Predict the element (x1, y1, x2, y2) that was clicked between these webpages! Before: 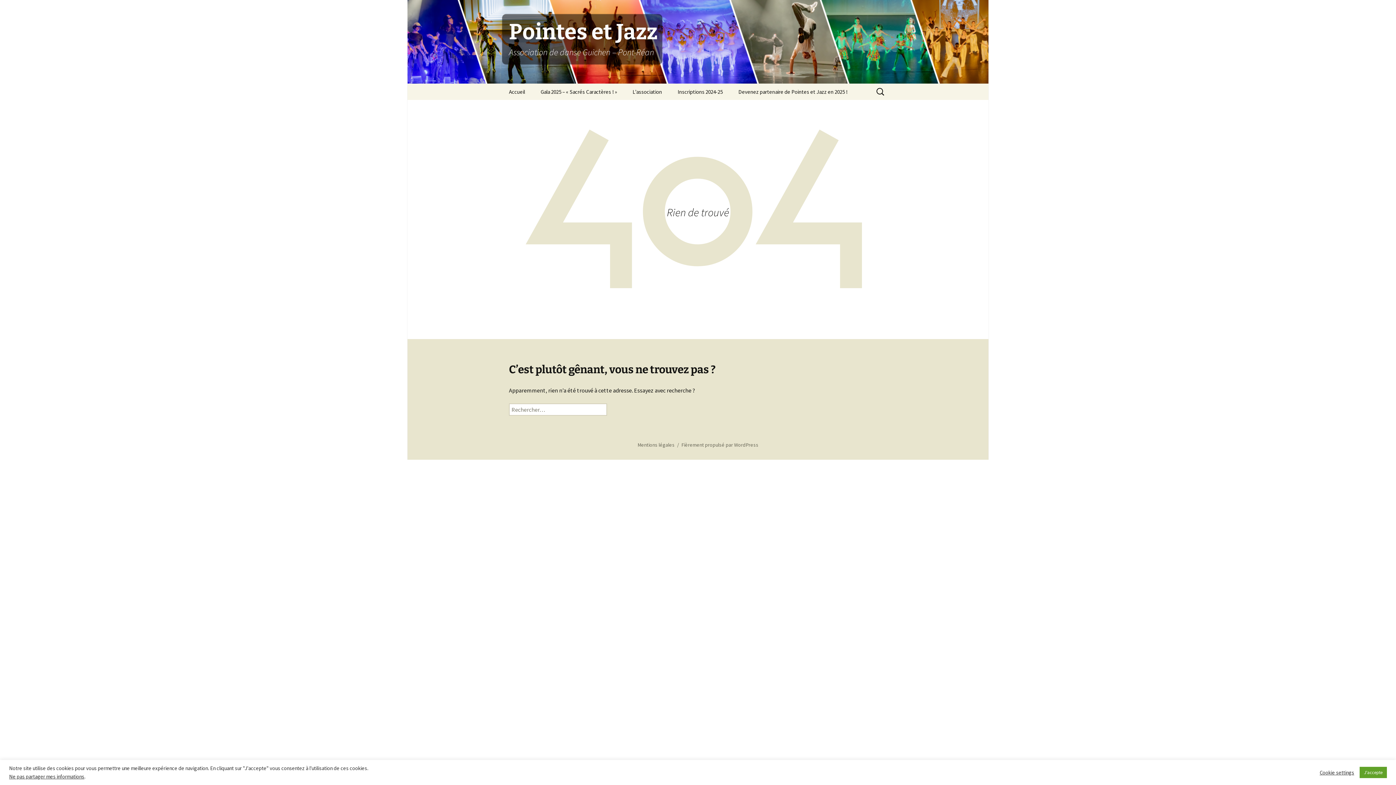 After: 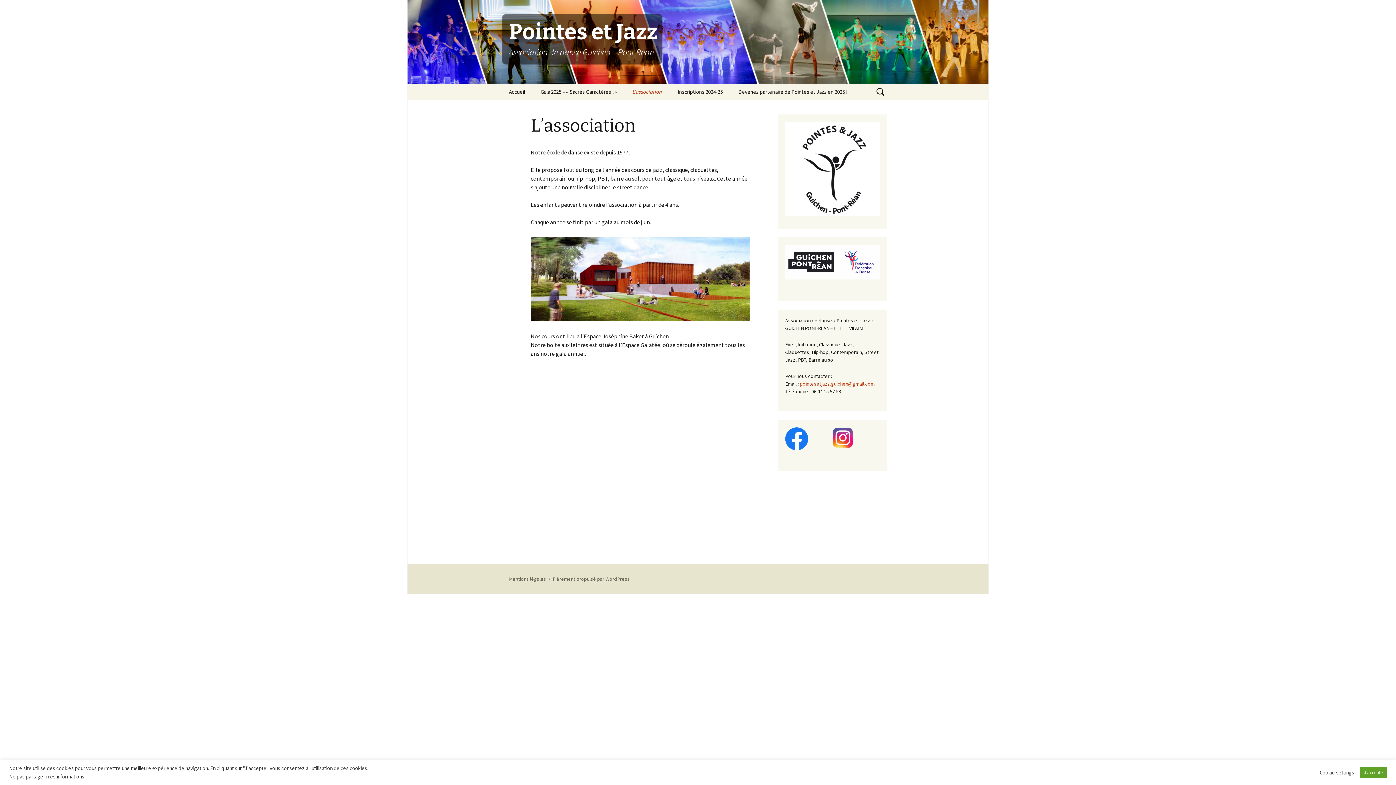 Action: label: L’association bbox: (625, 83, 669, 100)